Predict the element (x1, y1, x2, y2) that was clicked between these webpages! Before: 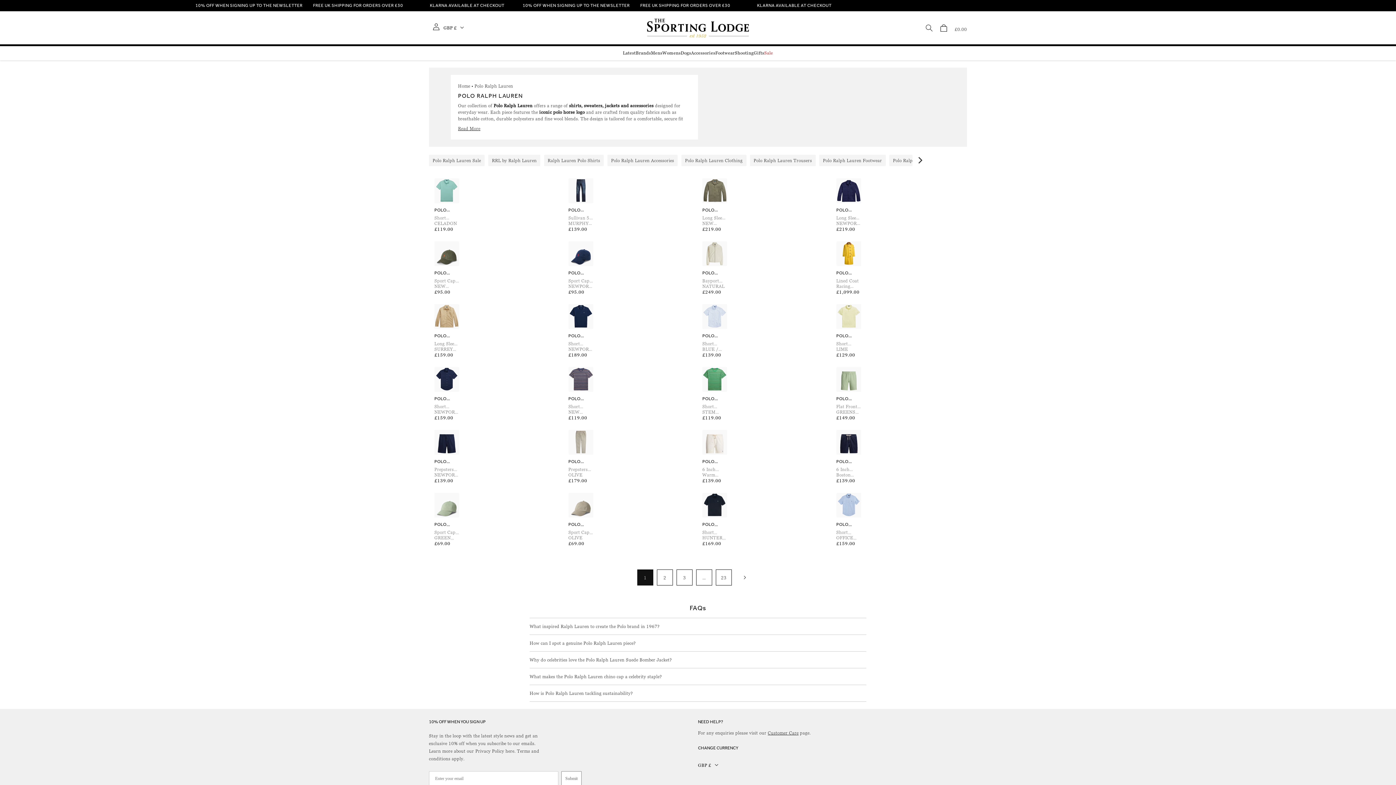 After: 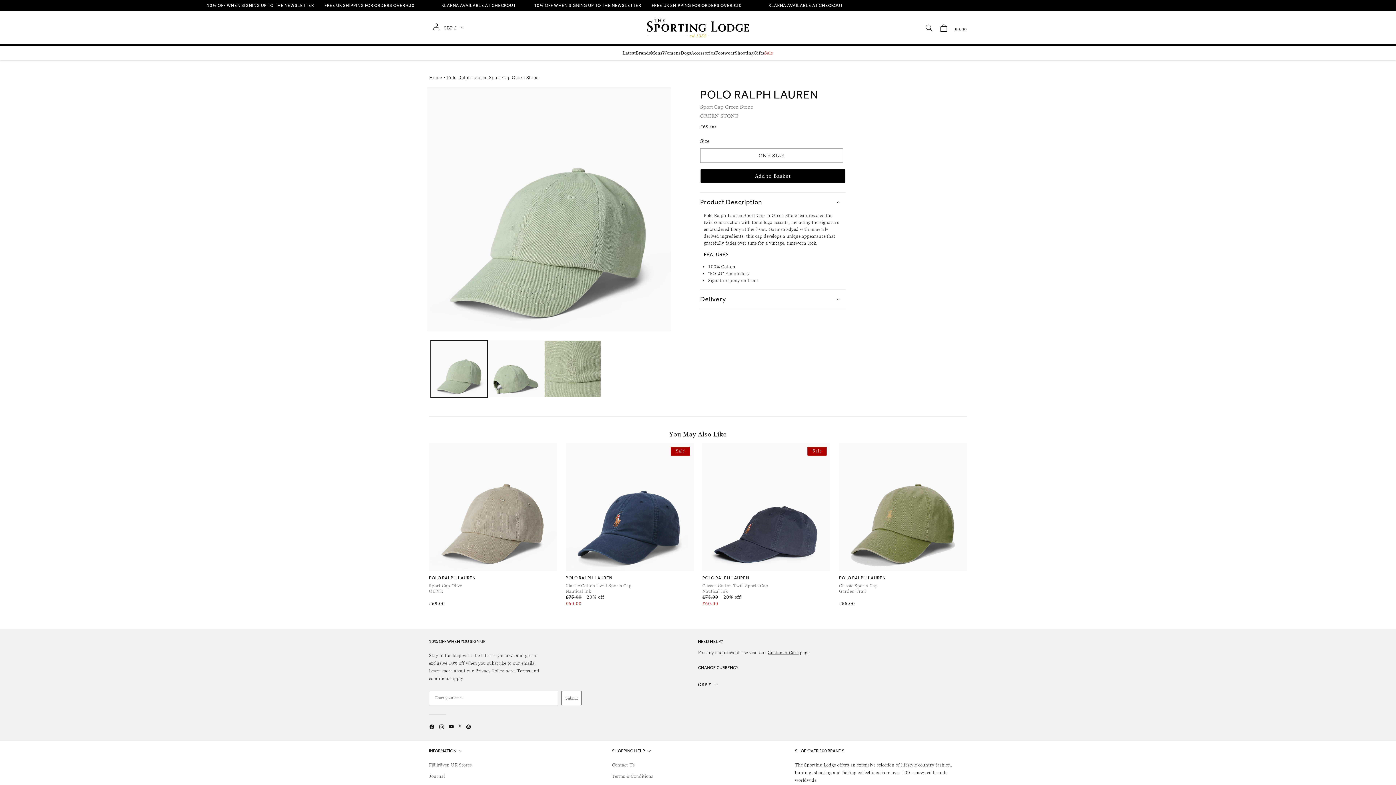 Action: label: POLO RALPH LAUREN
Sport Cap Green Stone
GREEN STONE bbox: (434, 522, 459, 540)